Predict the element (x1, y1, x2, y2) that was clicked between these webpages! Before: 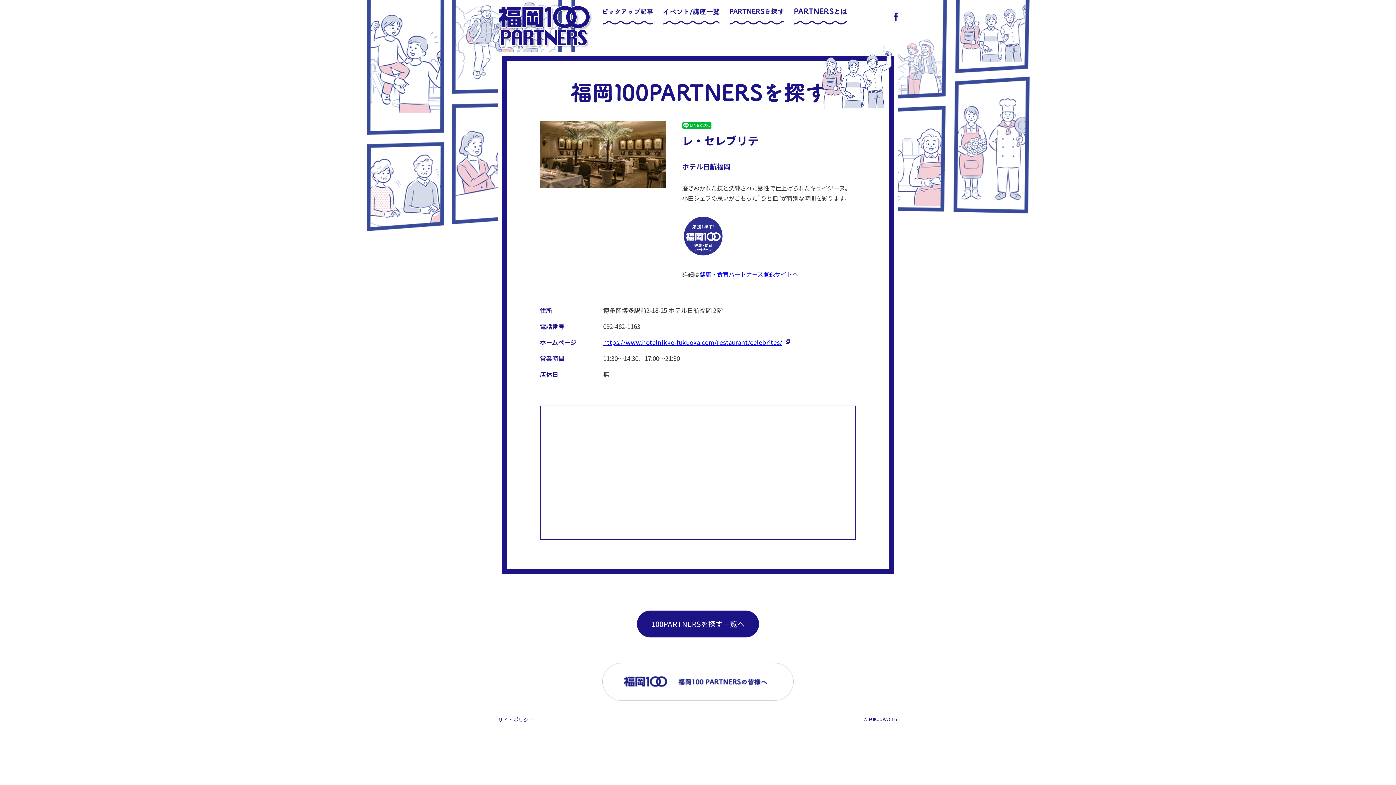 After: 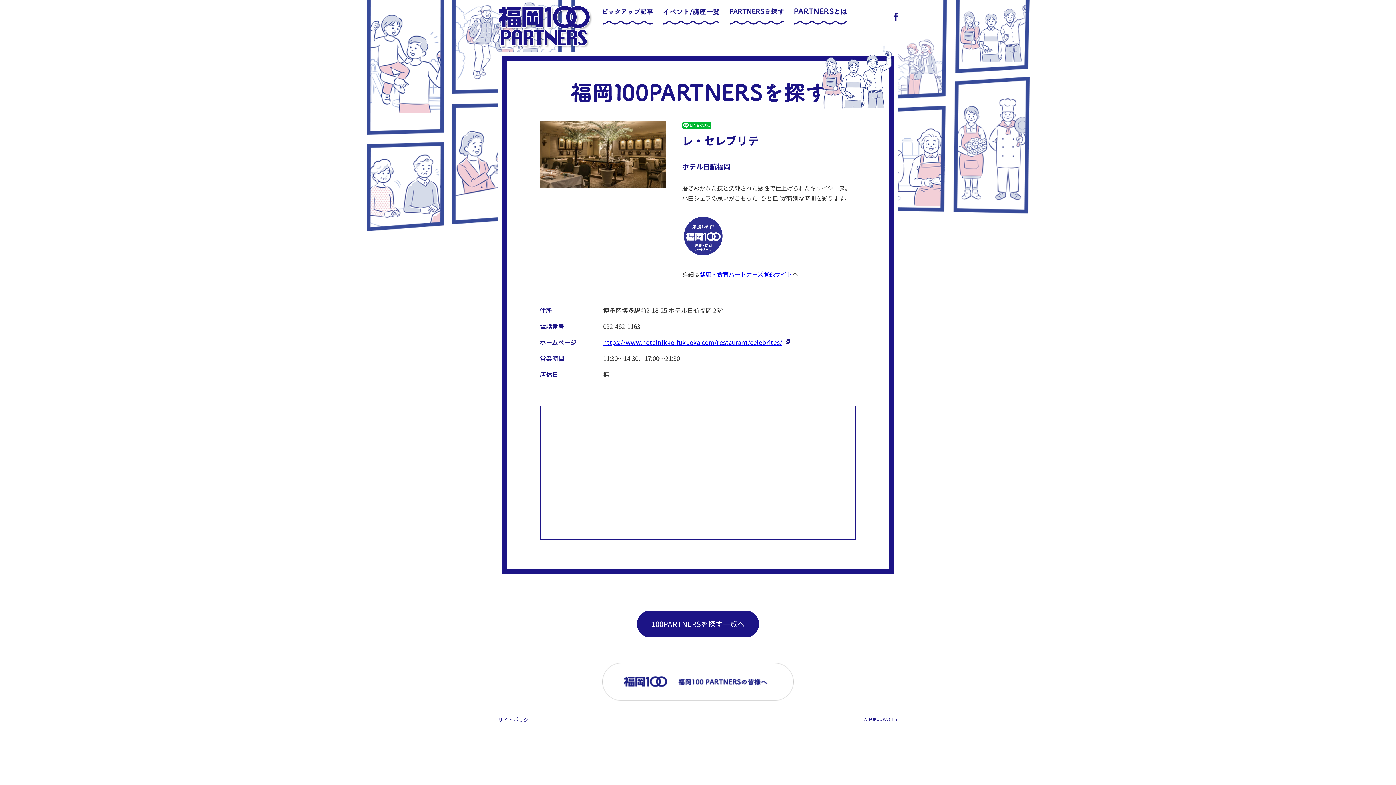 Action: bbox: (682, 247, 724, 256)